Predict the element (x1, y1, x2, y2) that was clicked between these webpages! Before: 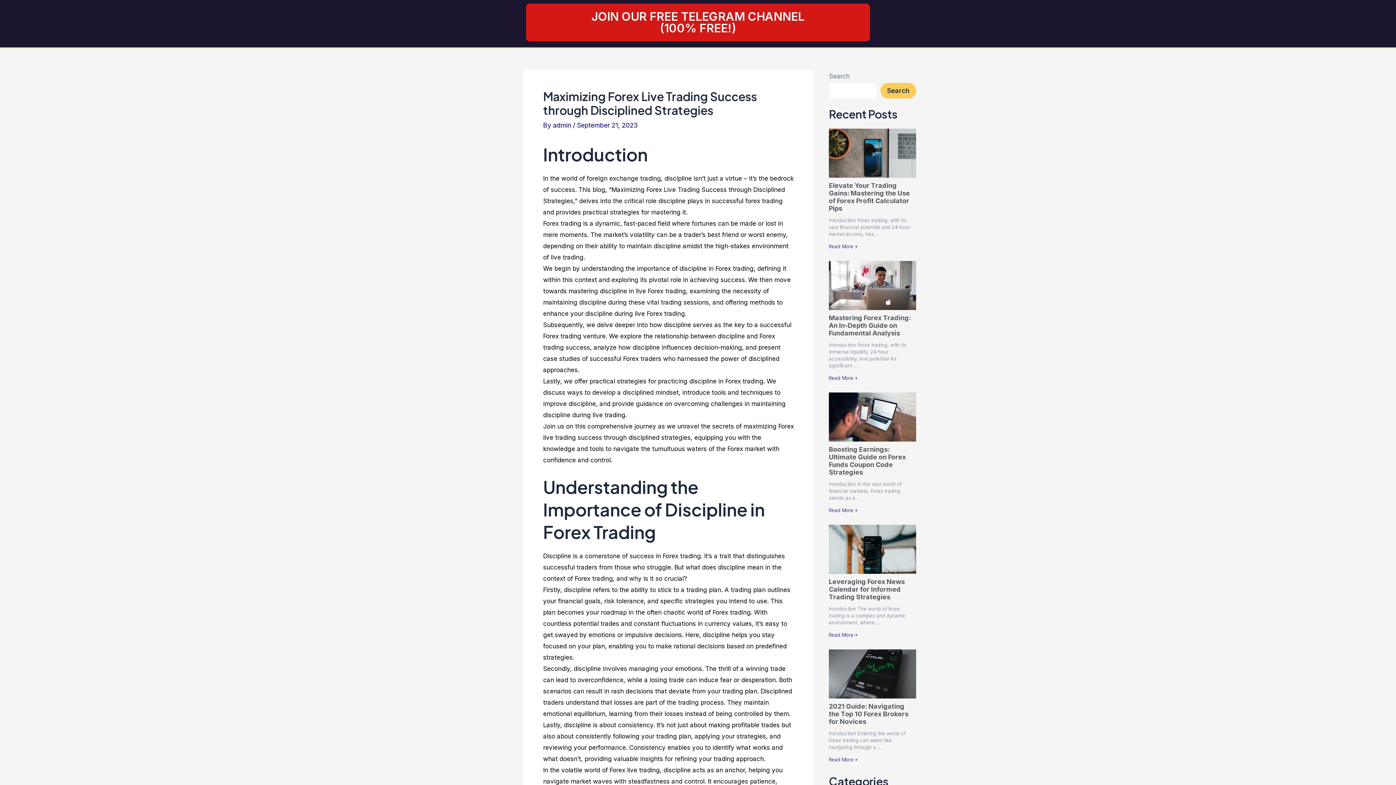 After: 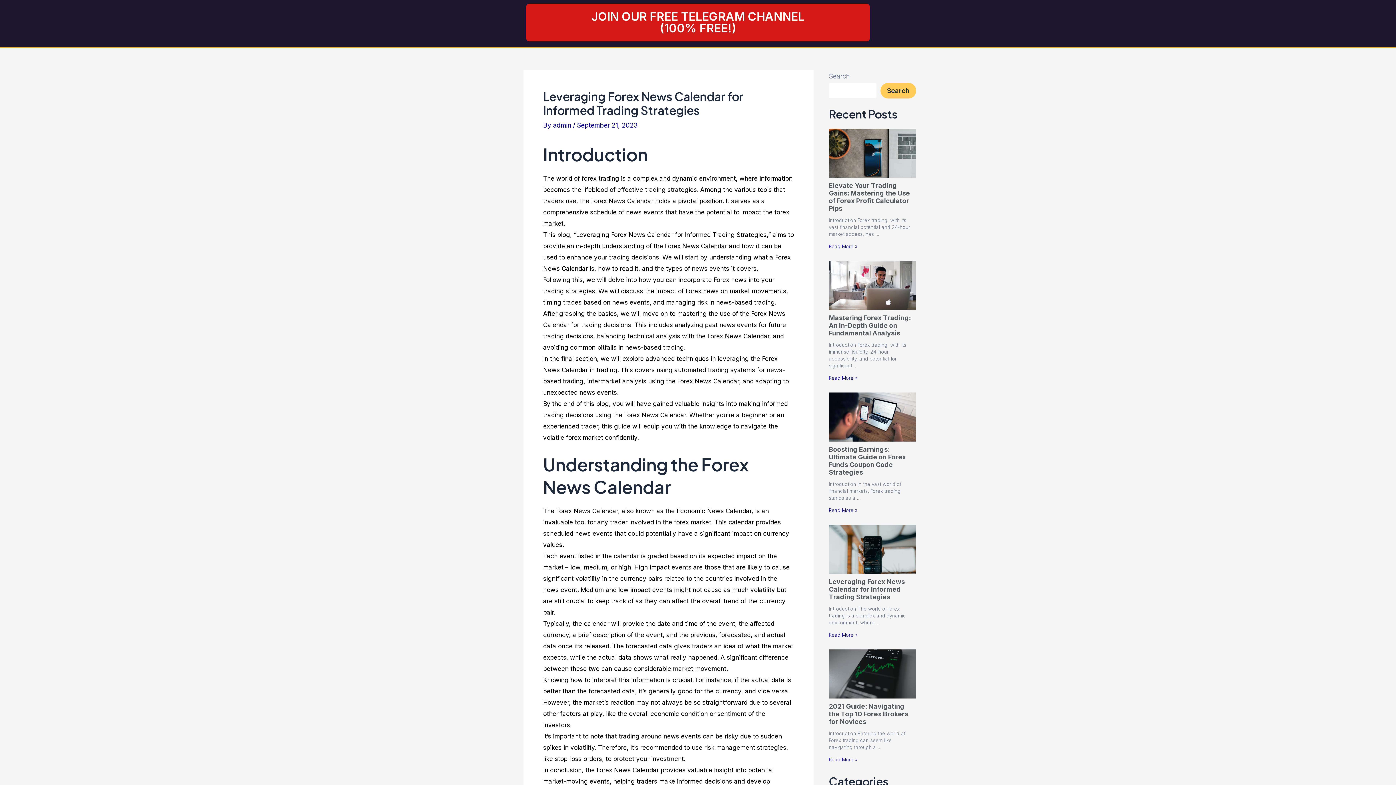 Action: label: Leveraging Forex News Calendar for Informed Trading Strategies bbox: (829, 525, 916, 574)